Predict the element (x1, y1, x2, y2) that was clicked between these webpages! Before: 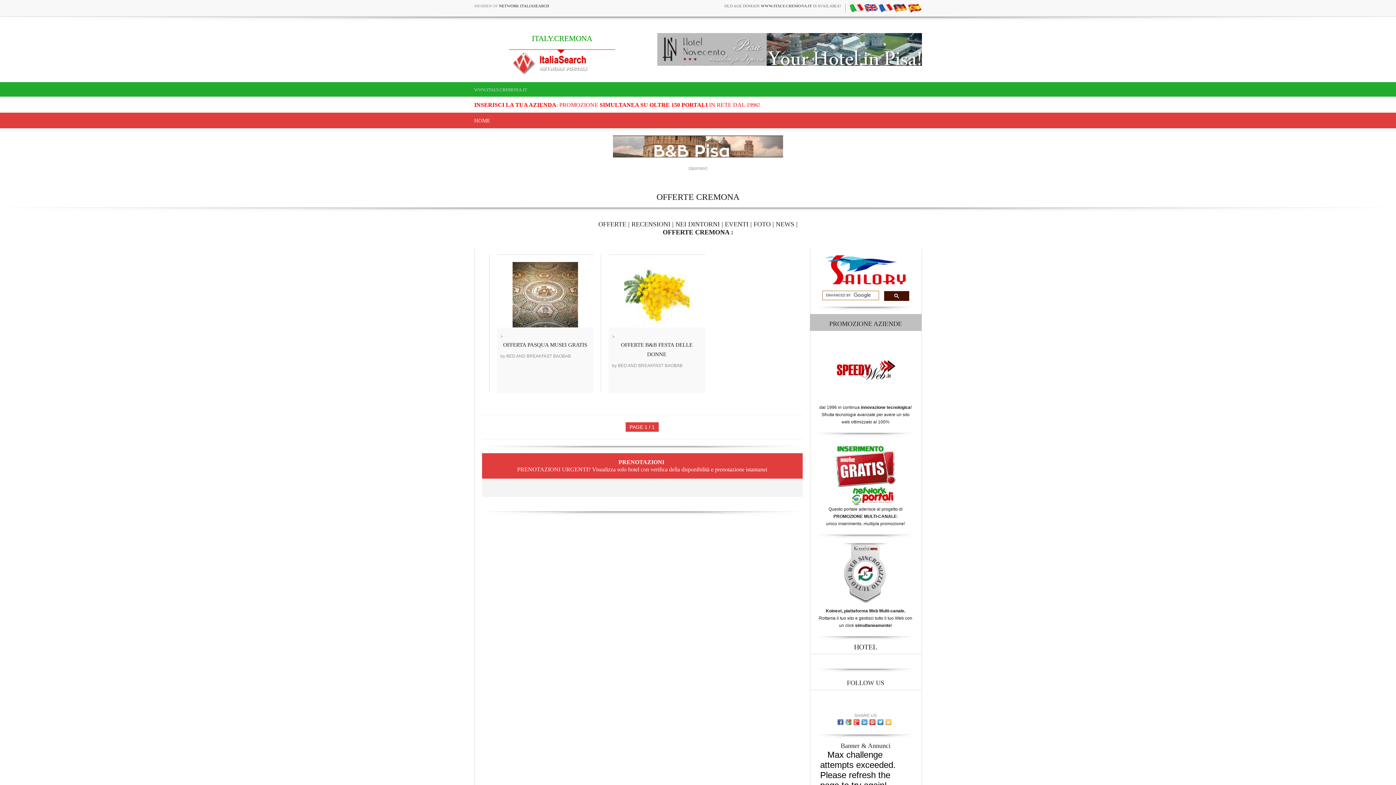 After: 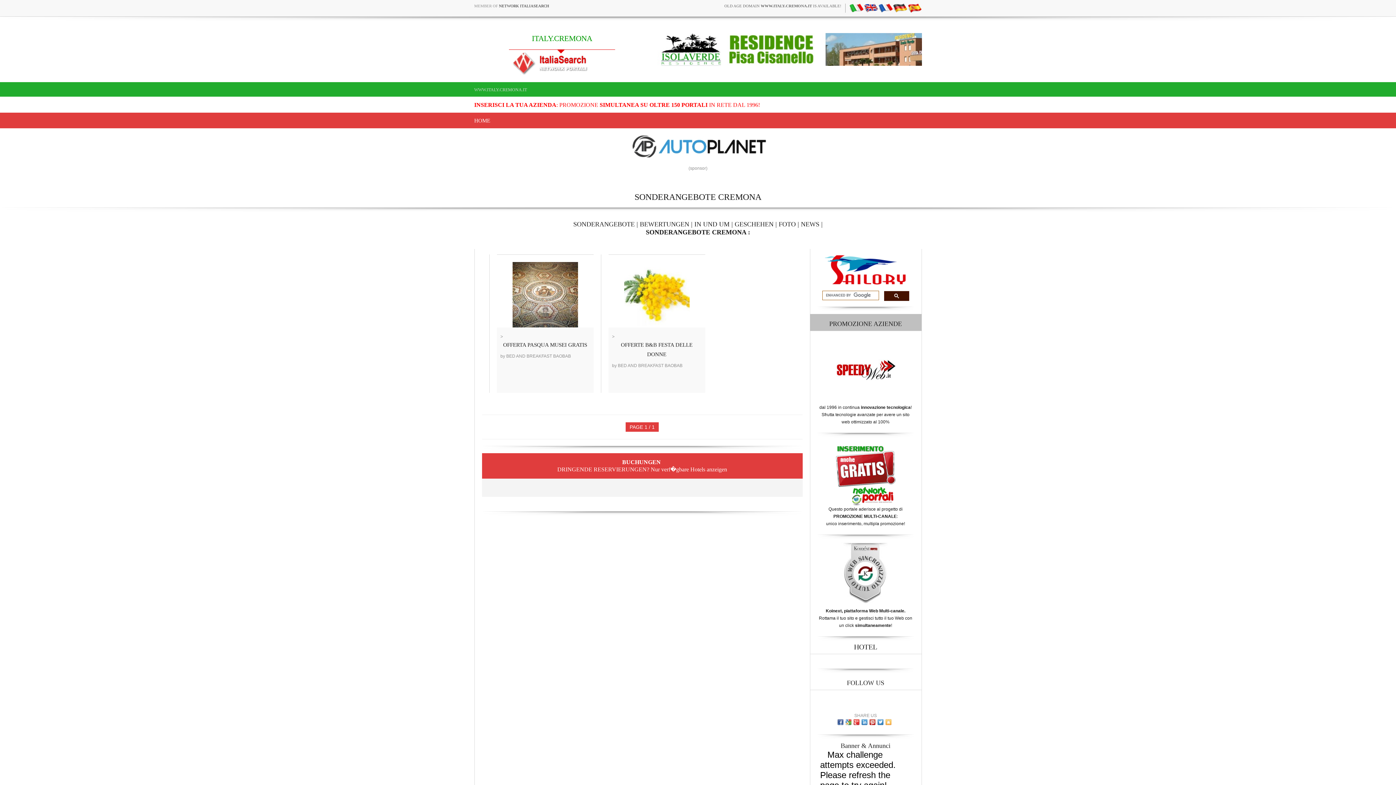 Action: bbox: (892, 5, 907, 9)